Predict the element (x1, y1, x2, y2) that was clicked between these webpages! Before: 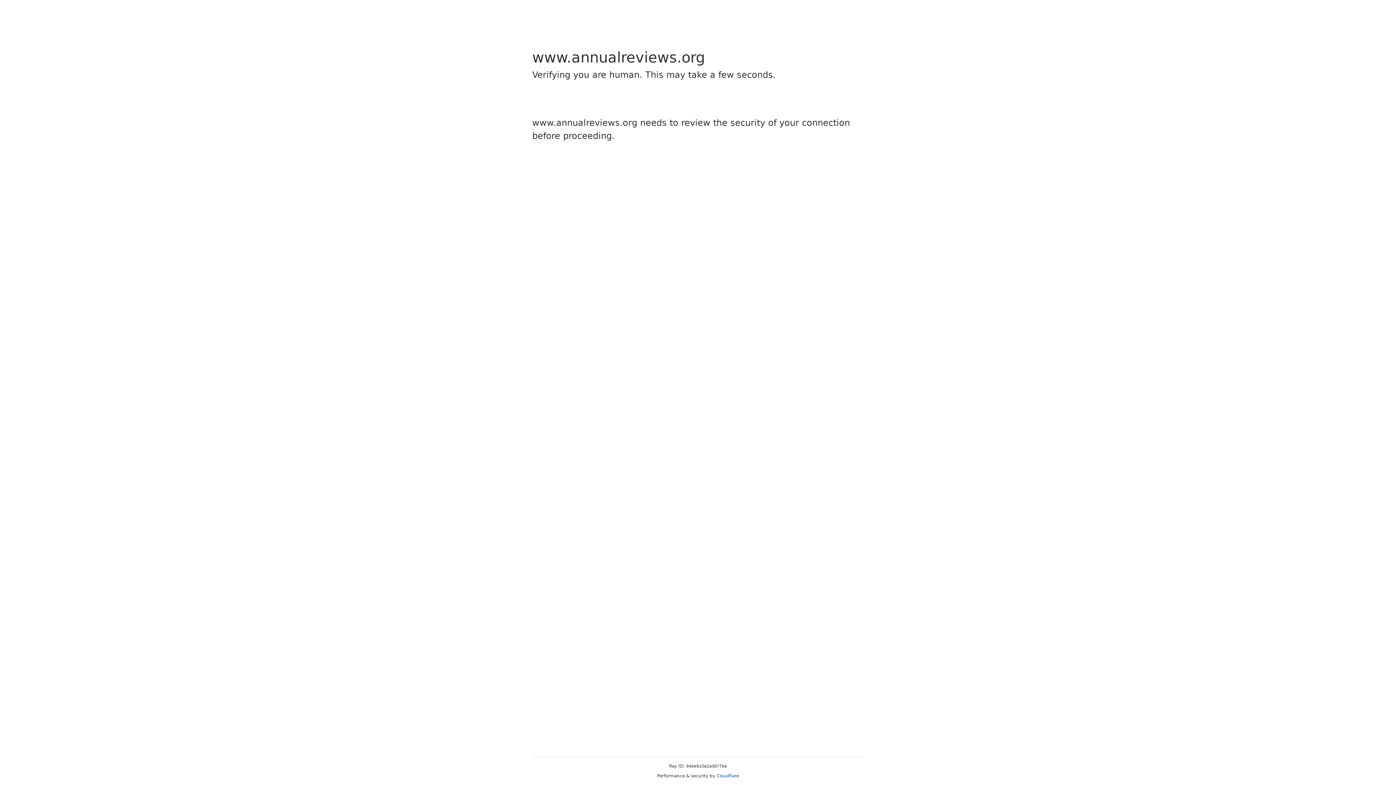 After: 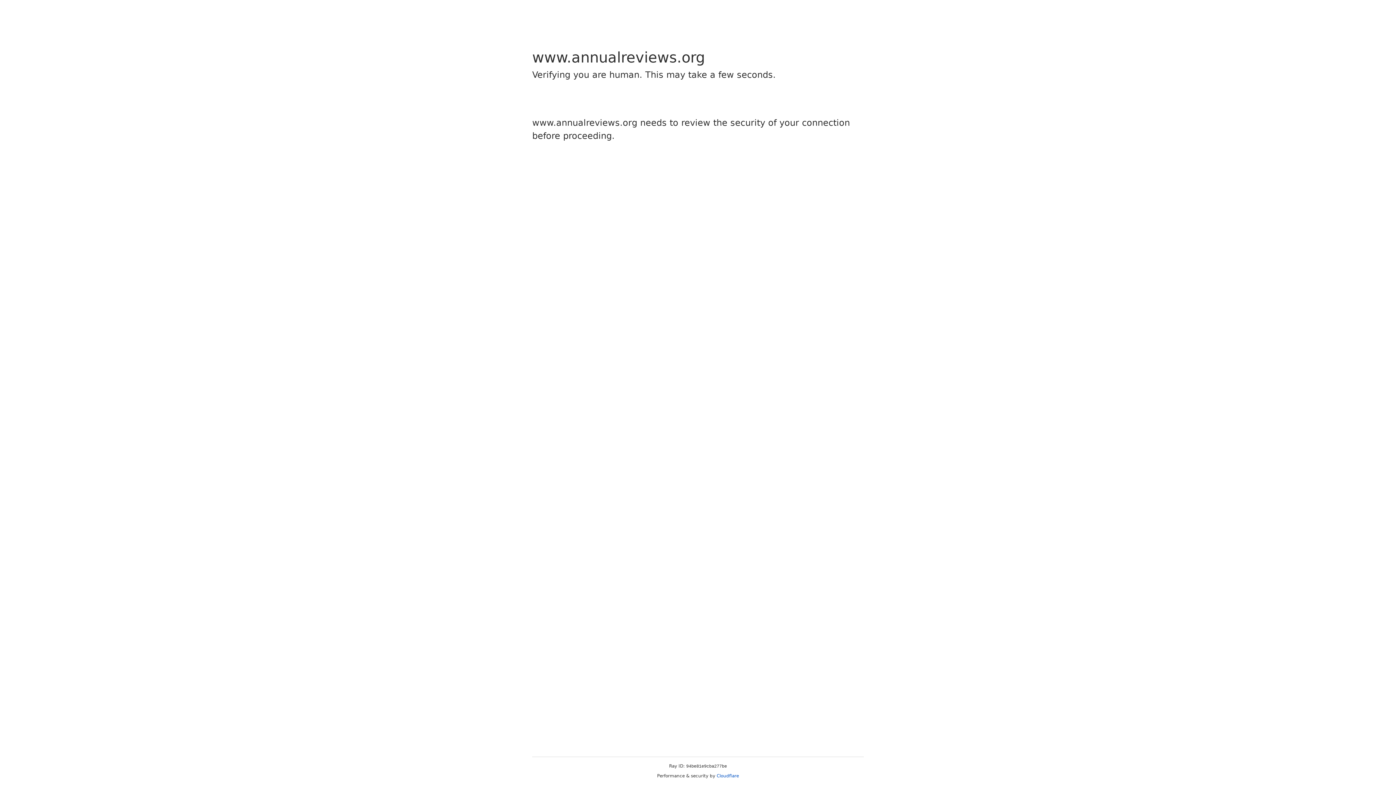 Action: bbox: (716, 773, 739, 778) label: Cloudflare